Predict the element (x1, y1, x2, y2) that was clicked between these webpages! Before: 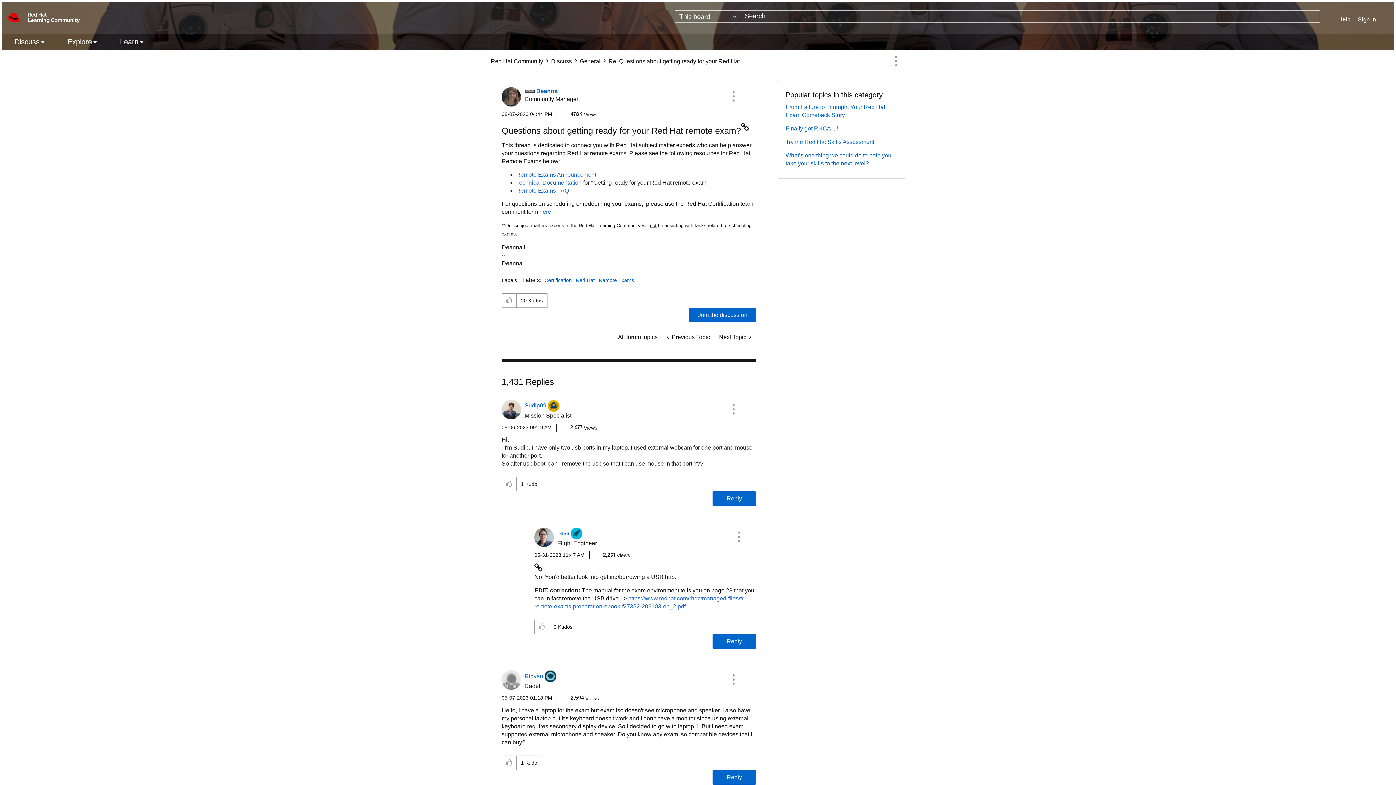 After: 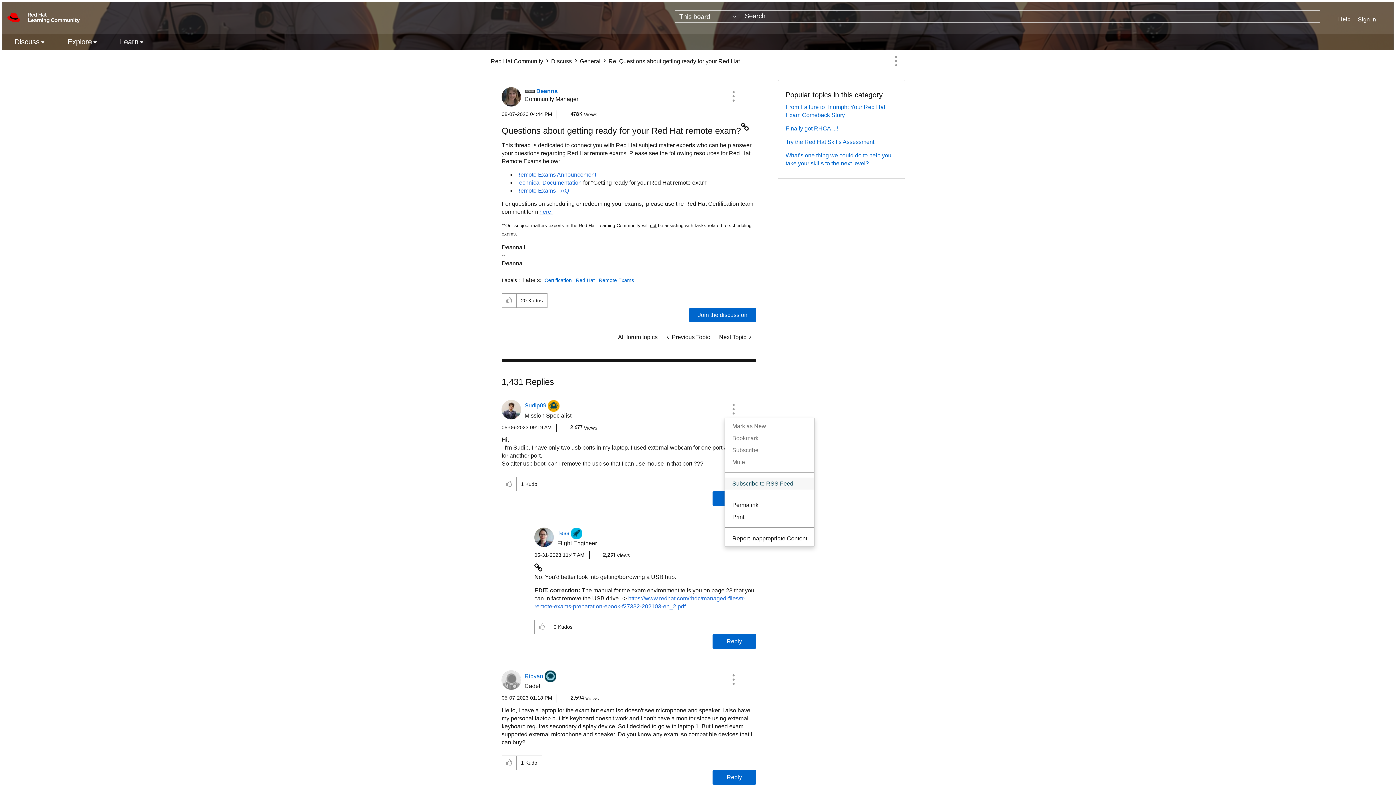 Action: label: Show comment option menu bbox: (724, 400, 743, 418)